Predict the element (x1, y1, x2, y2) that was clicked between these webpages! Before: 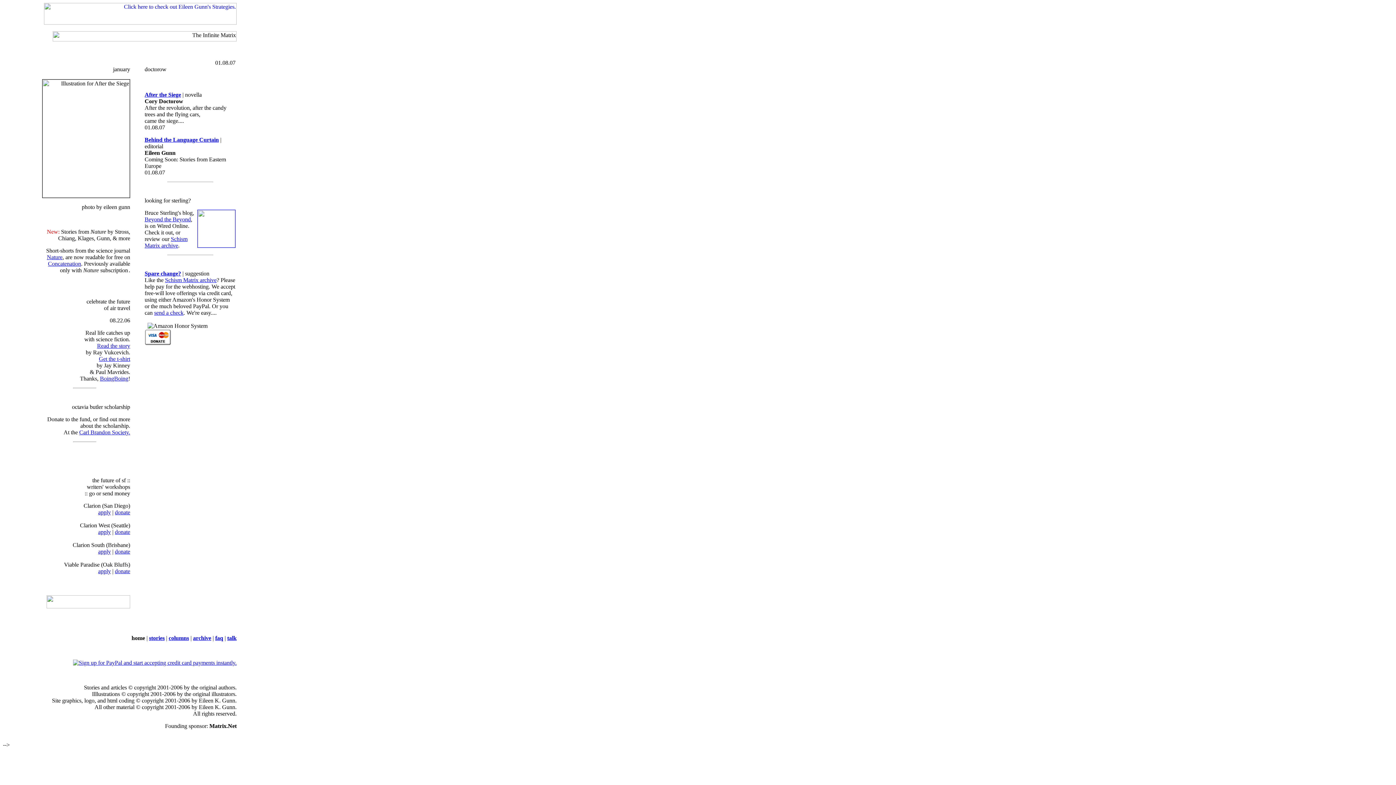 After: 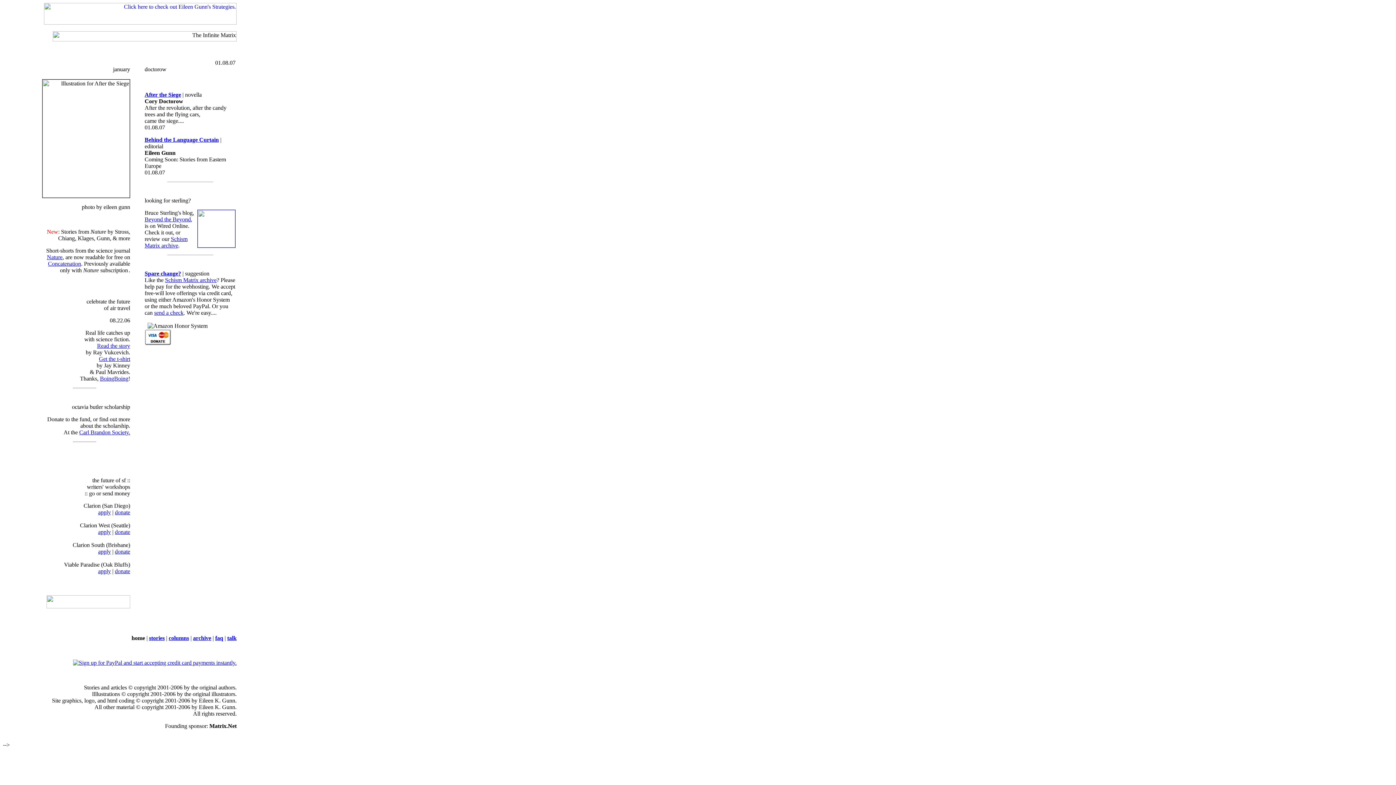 Action: bbox: (144, 136, 218, 142) label: Behind the Language Curtain